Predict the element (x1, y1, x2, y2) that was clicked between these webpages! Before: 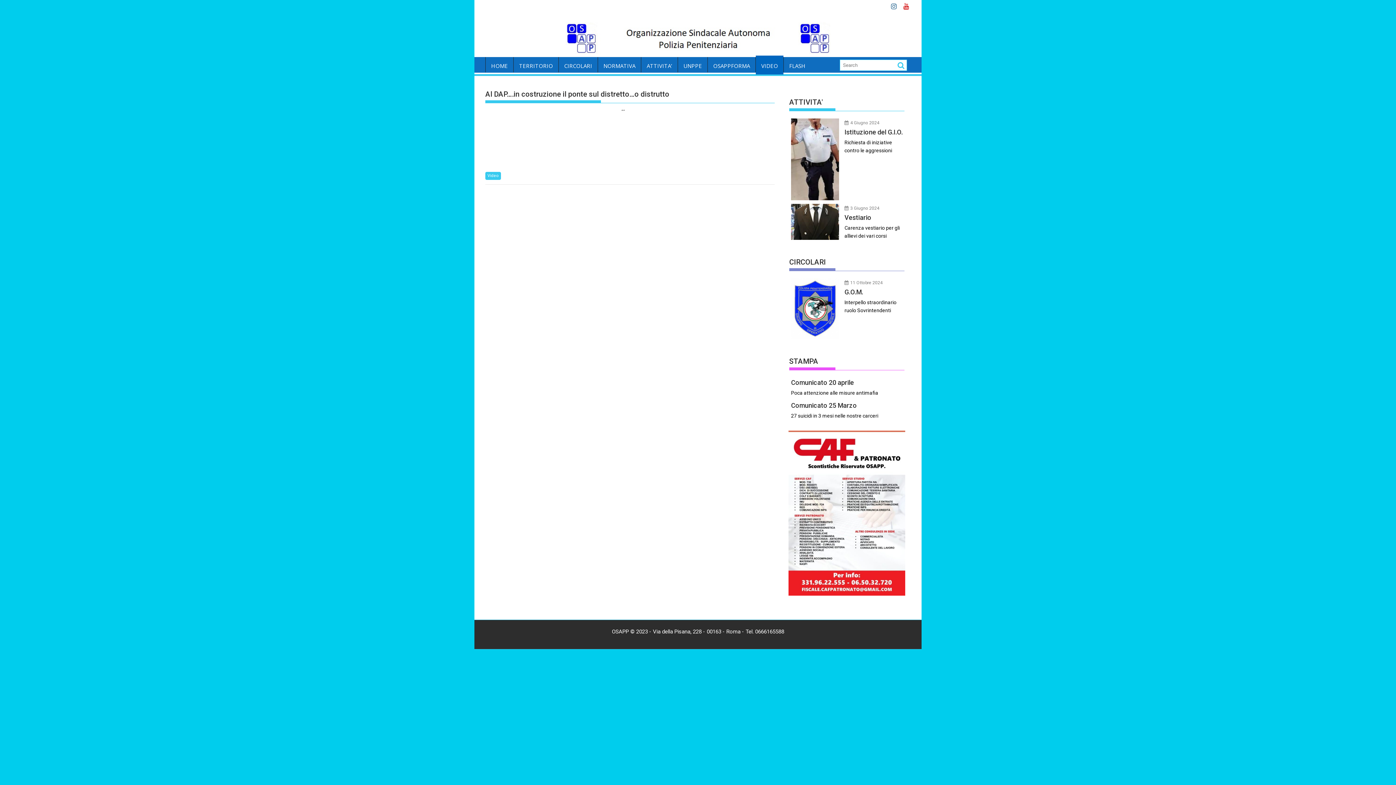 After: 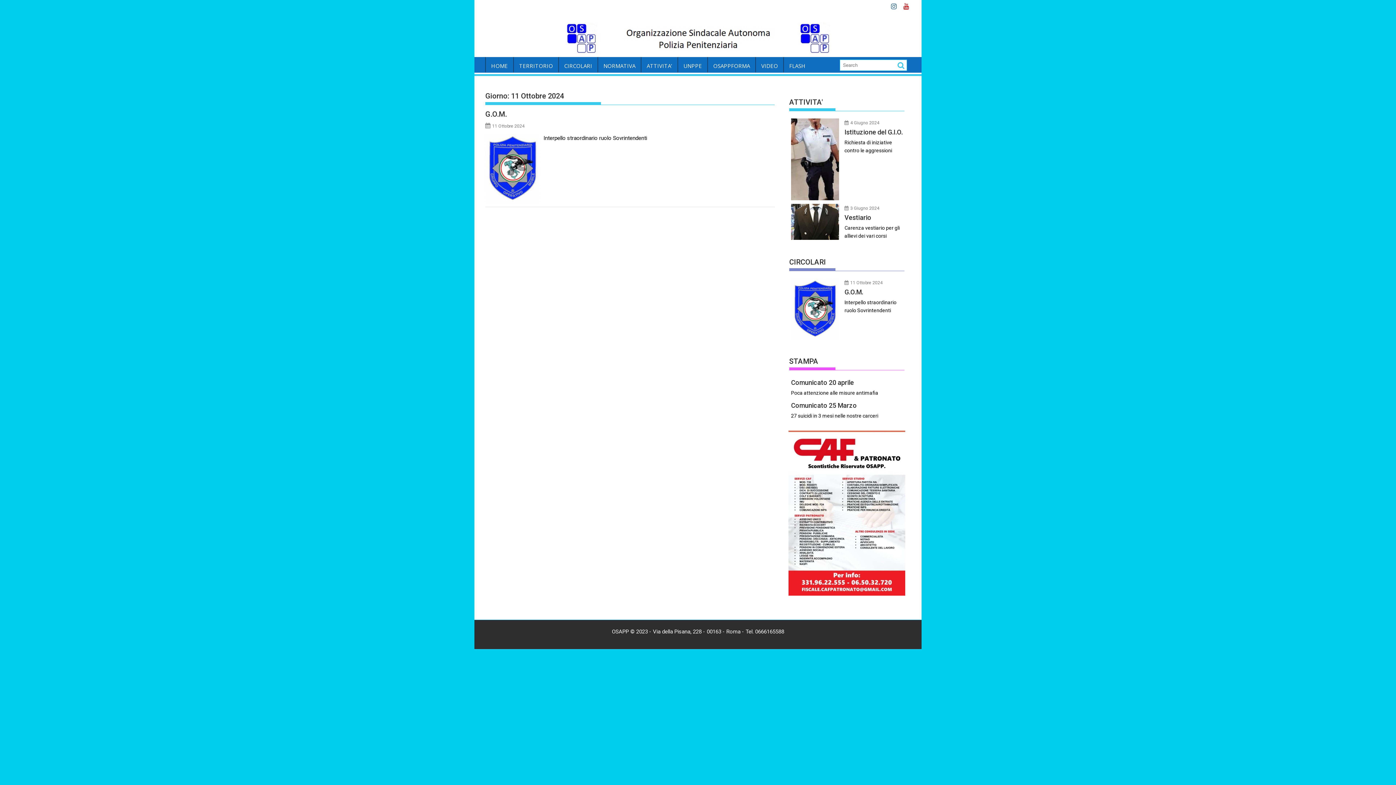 Action: bbox: (850, 280, 882, 285) label: 11 Ottobre 2024